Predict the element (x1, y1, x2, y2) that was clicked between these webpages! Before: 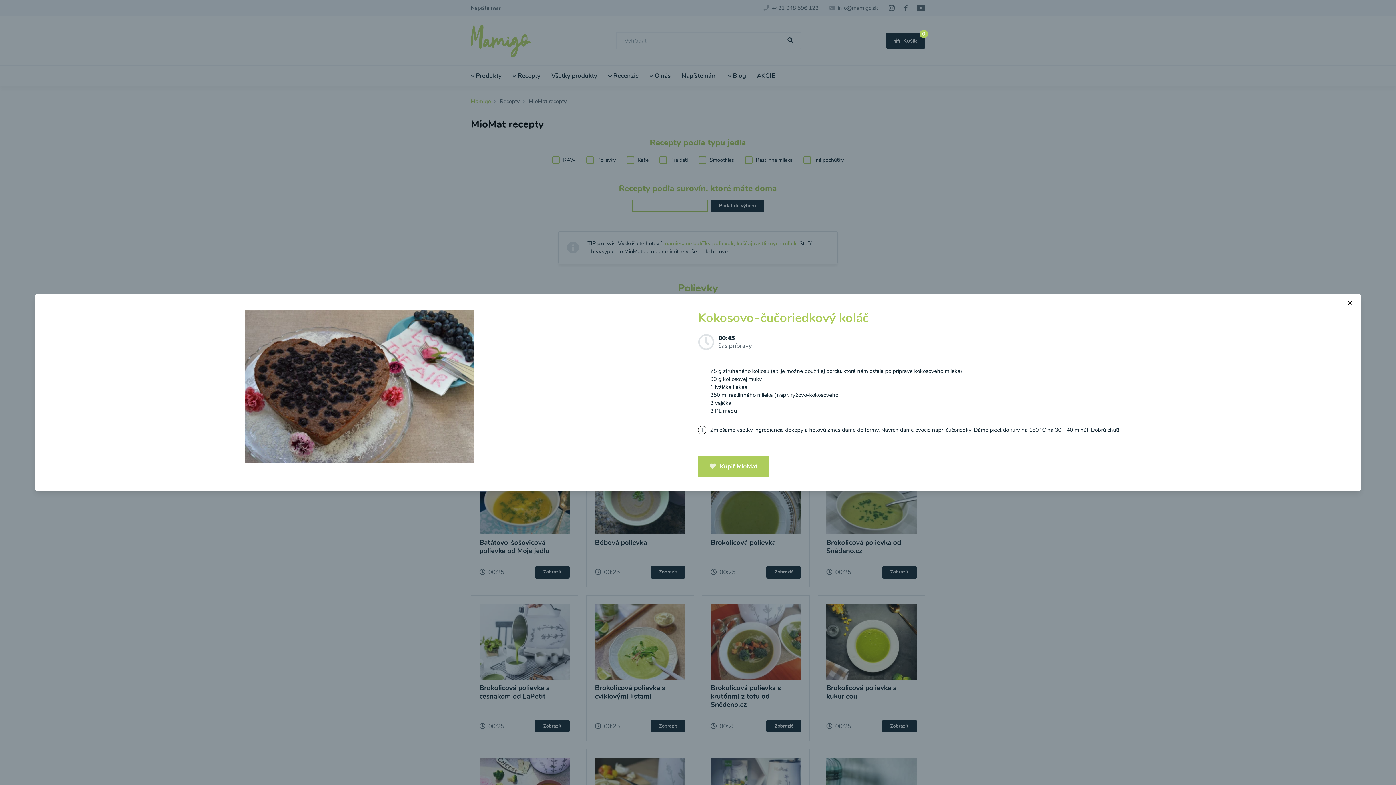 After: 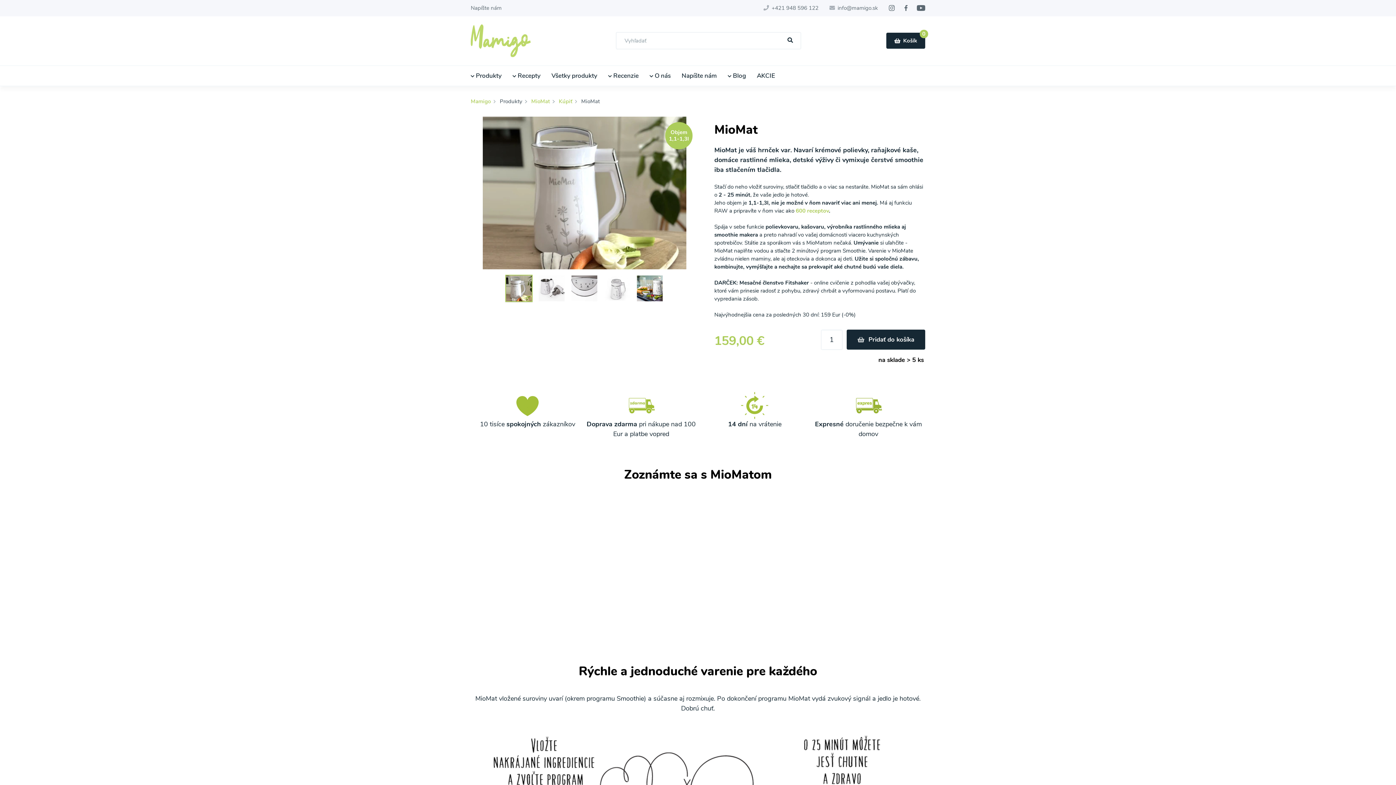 Action: bbox: (698, 455, 769, 477) label: Kúpiť MioMat